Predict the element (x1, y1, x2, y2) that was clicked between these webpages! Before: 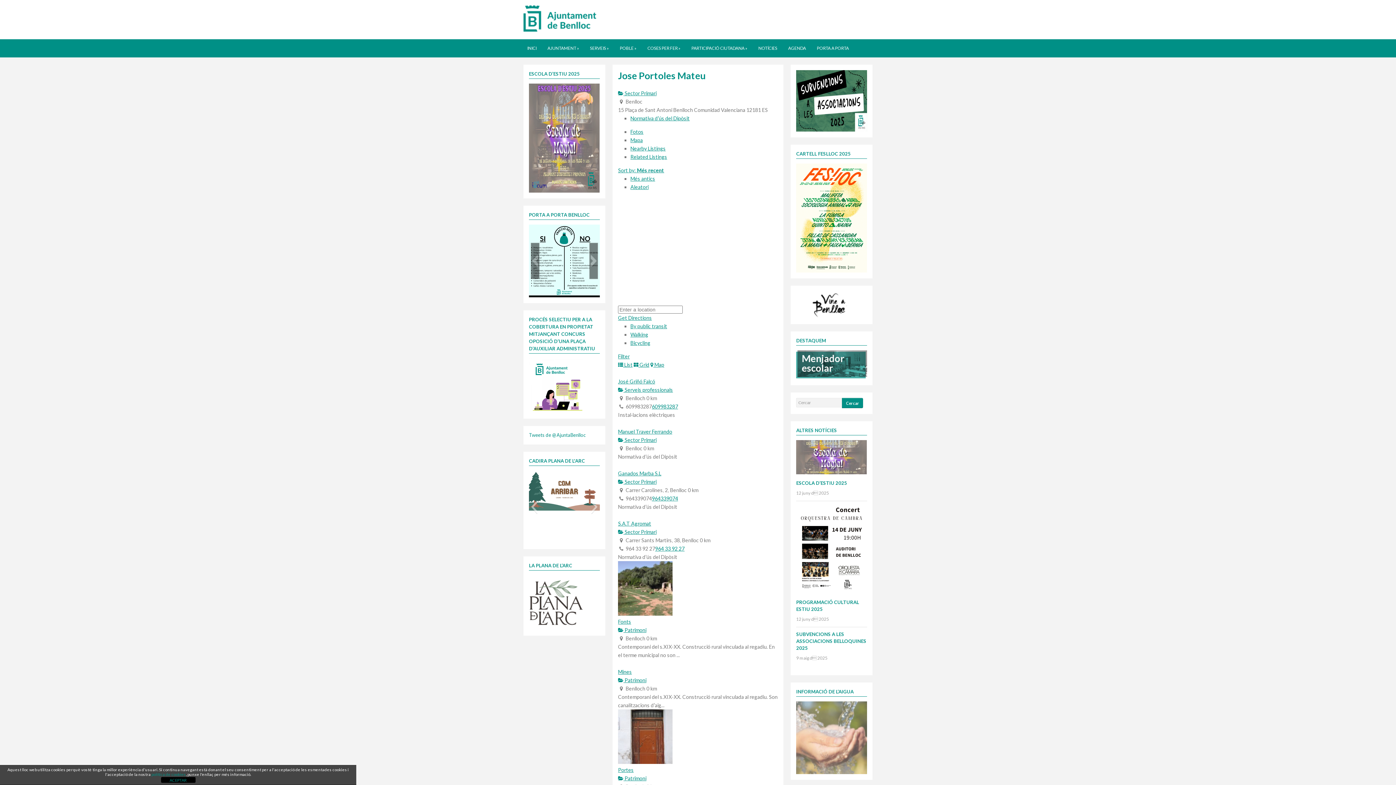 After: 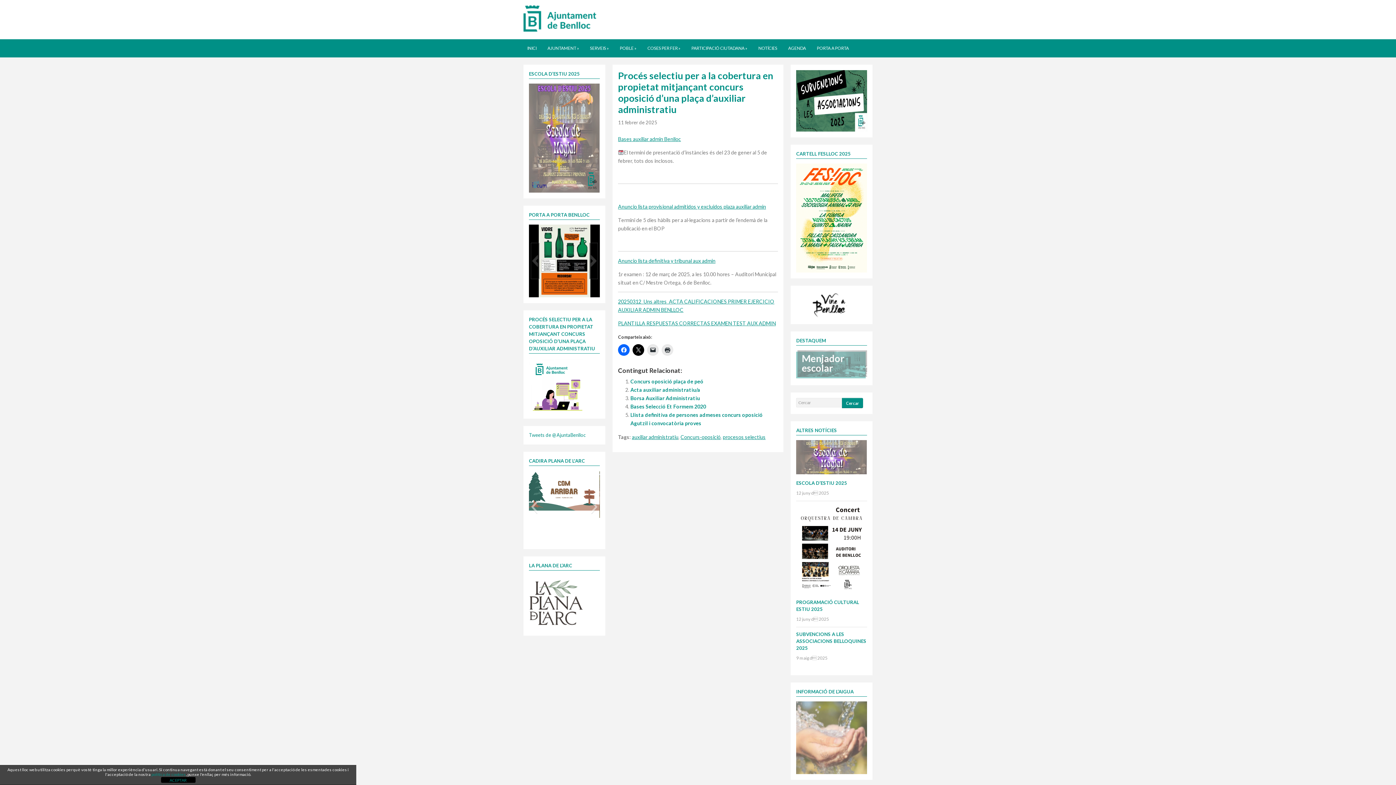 Action: bbox: (529, 382, 583, 388)